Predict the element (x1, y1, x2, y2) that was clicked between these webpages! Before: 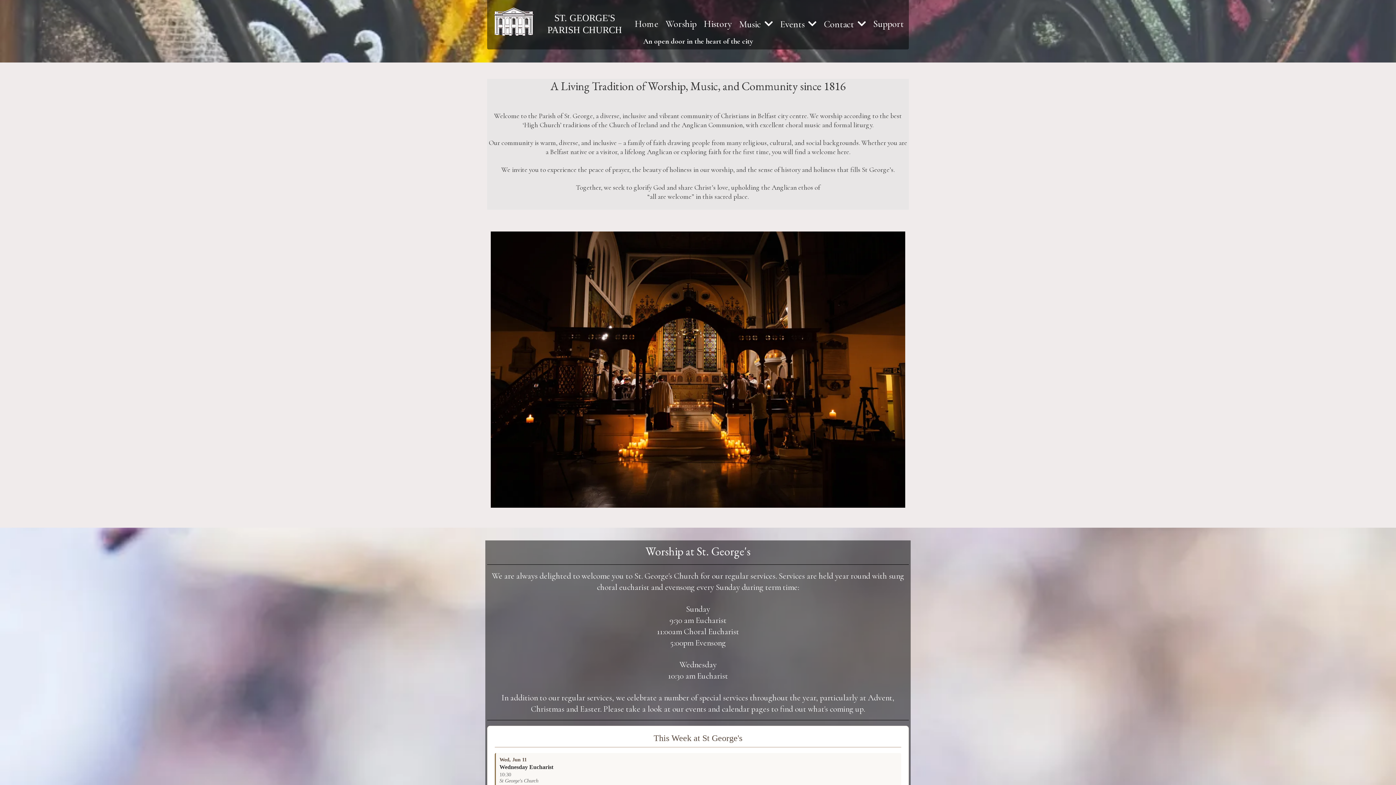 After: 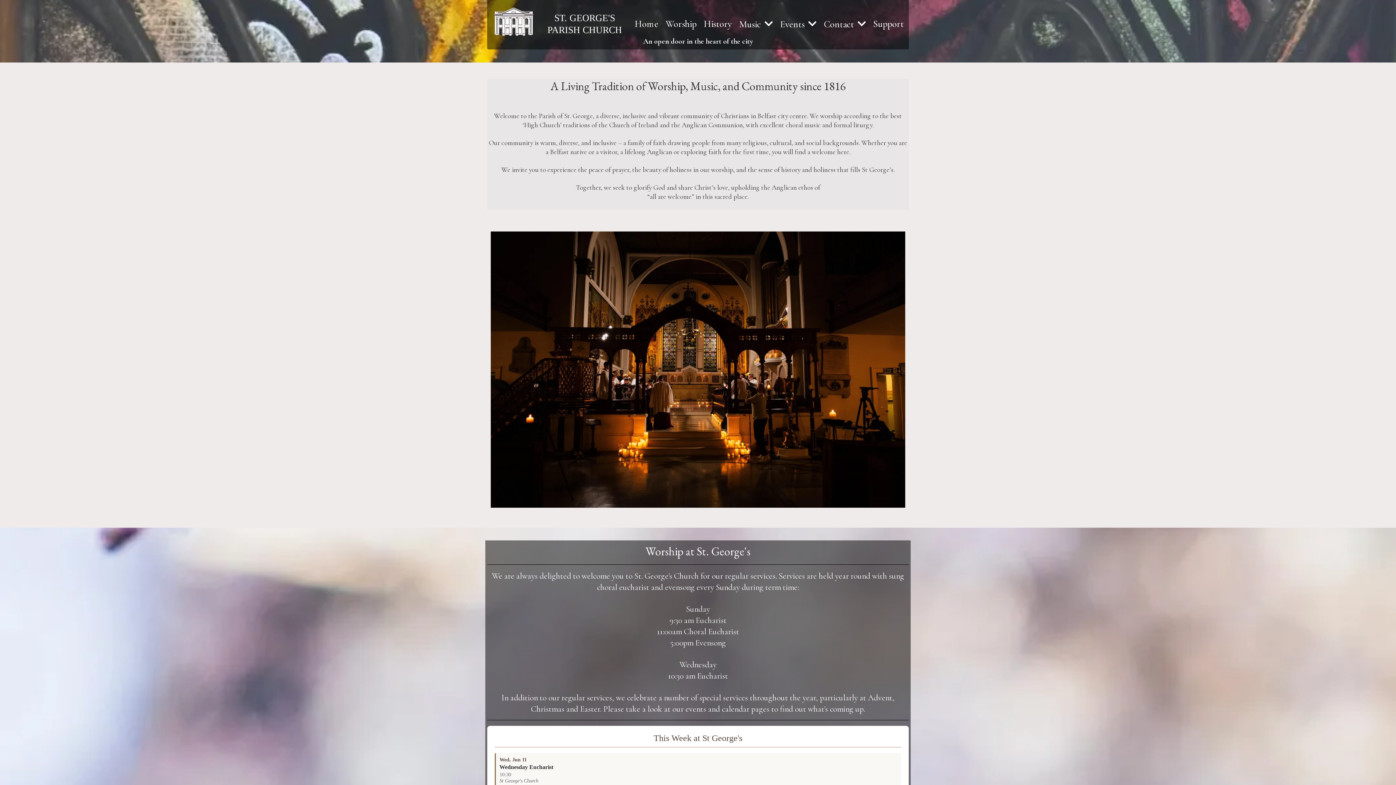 Action: label: Home bbox: (632, 14, 660, 32)